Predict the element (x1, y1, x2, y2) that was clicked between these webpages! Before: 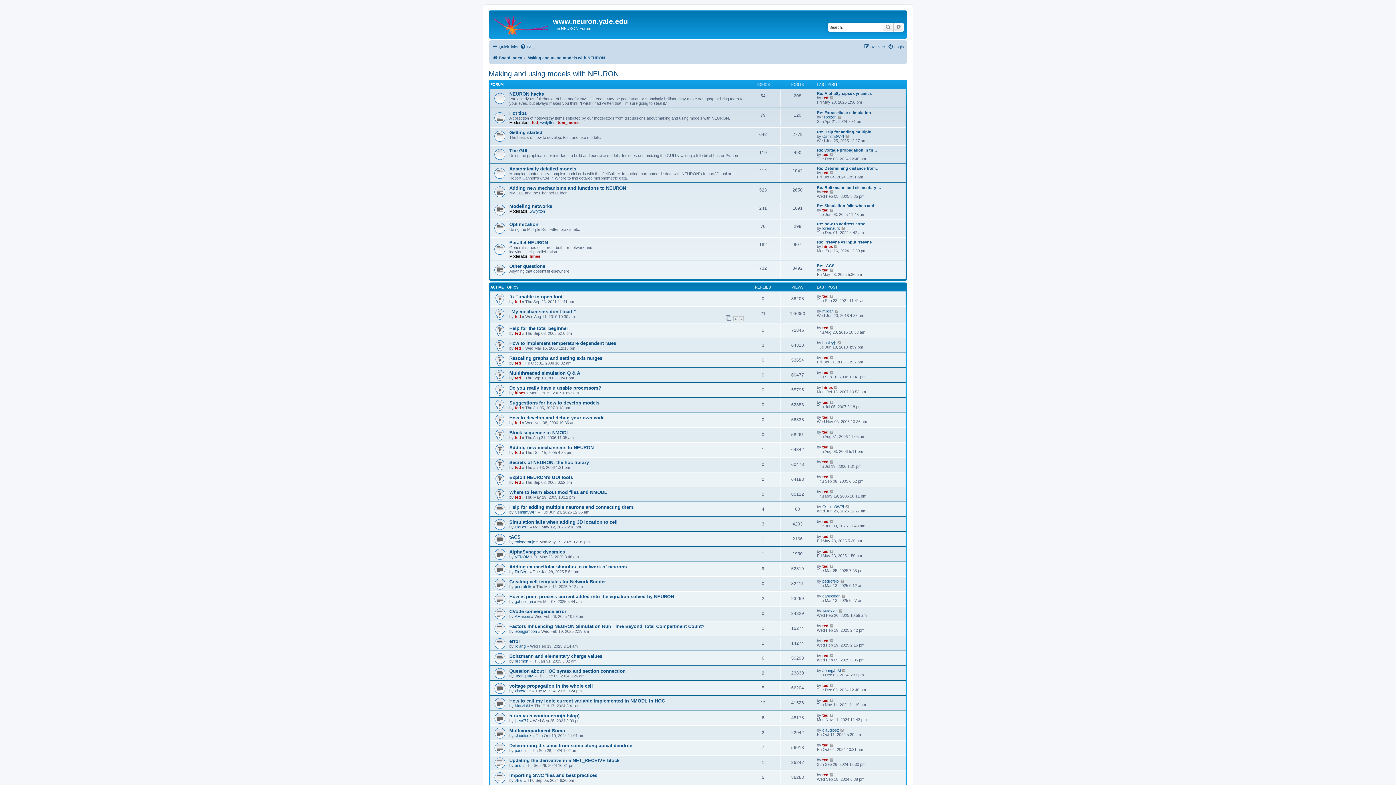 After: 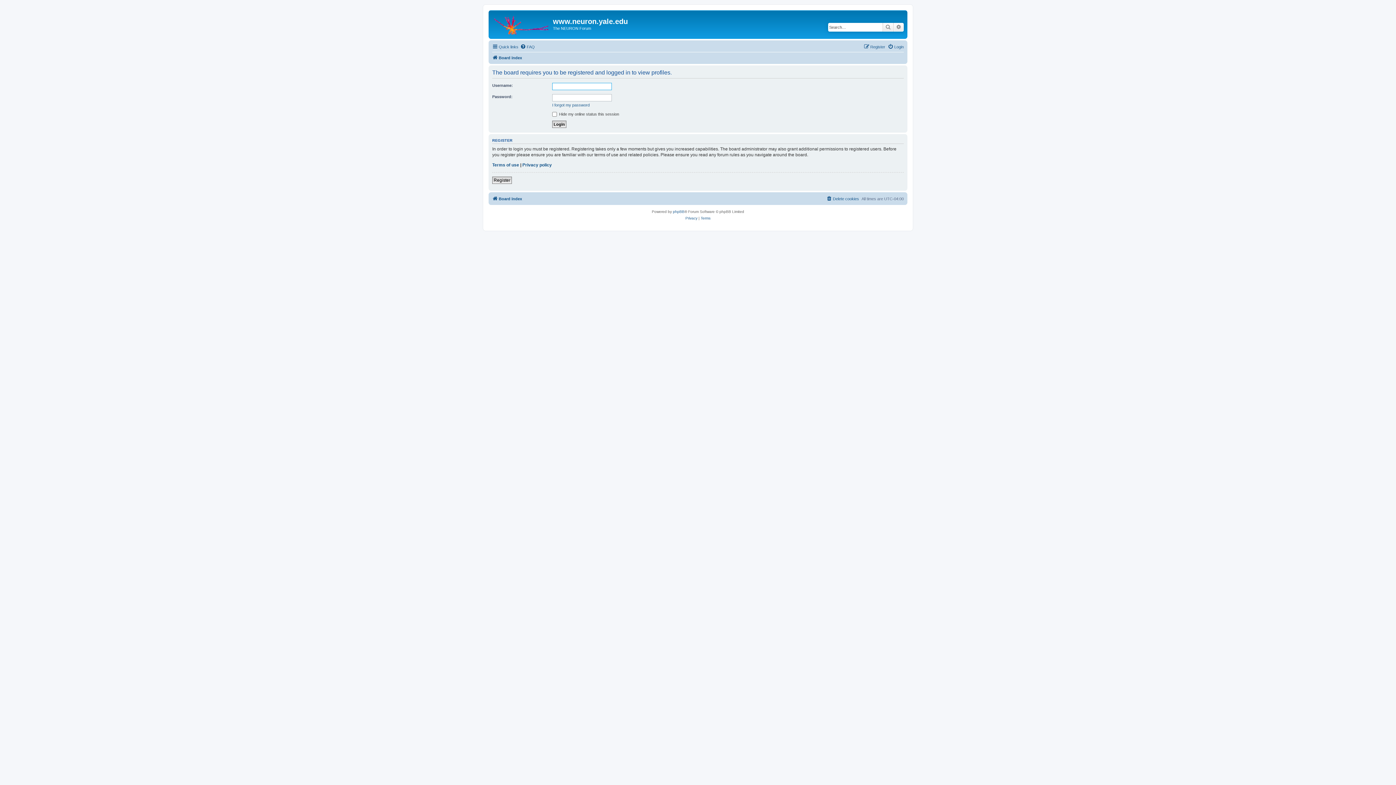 Action: label: ted bbox: (532, 120, 538, 124)